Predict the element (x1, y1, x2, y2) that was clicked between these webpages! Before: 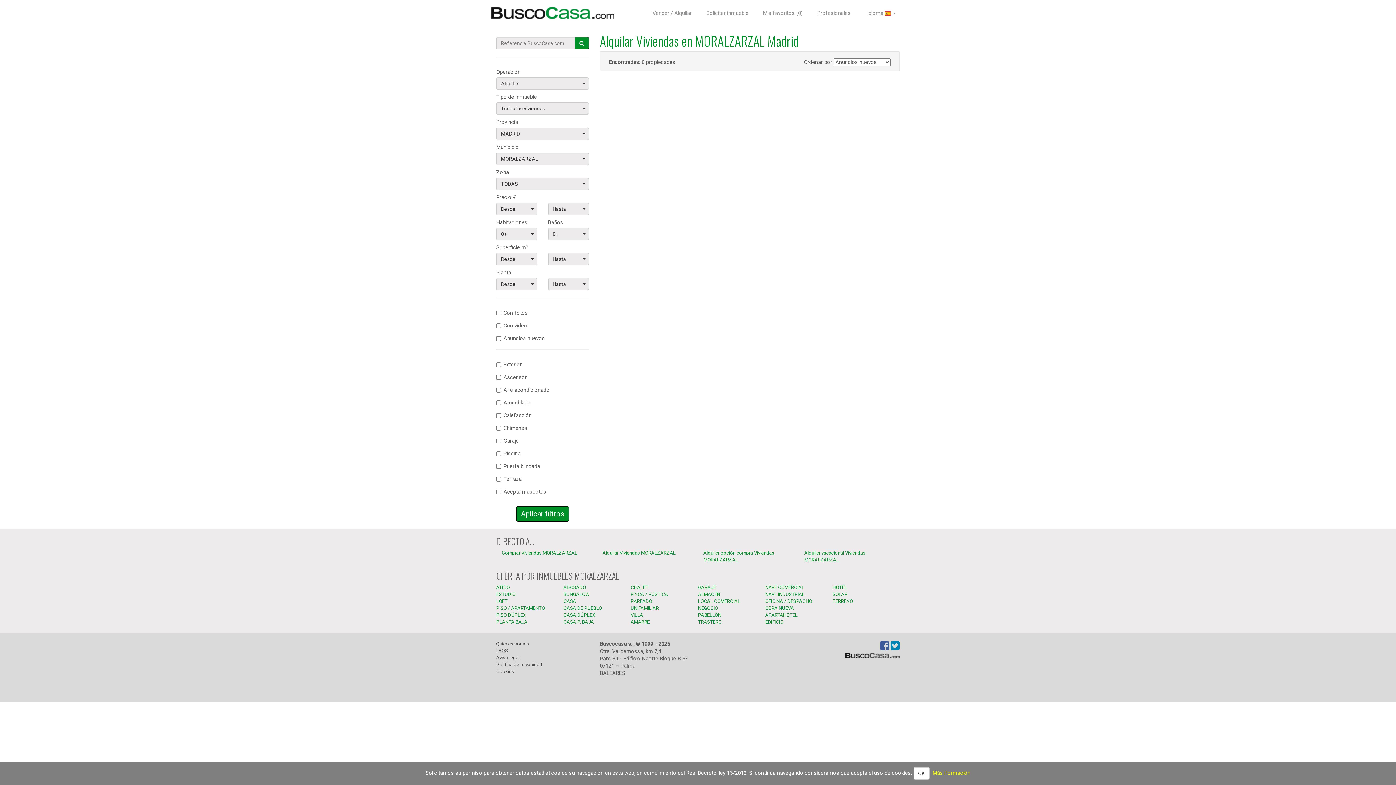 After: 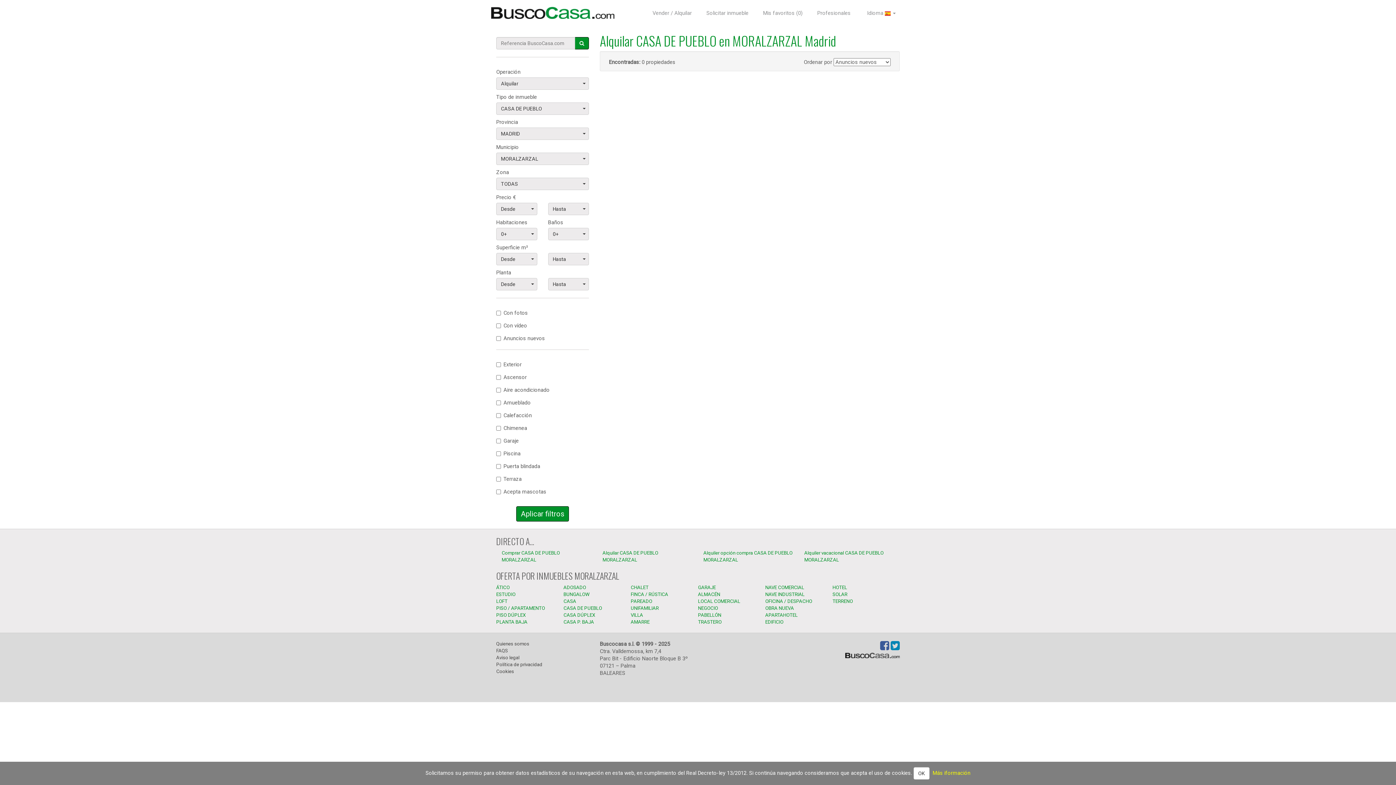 Action: label: CASA DE PUEBLO bbox: (563, 605, 602, 611)